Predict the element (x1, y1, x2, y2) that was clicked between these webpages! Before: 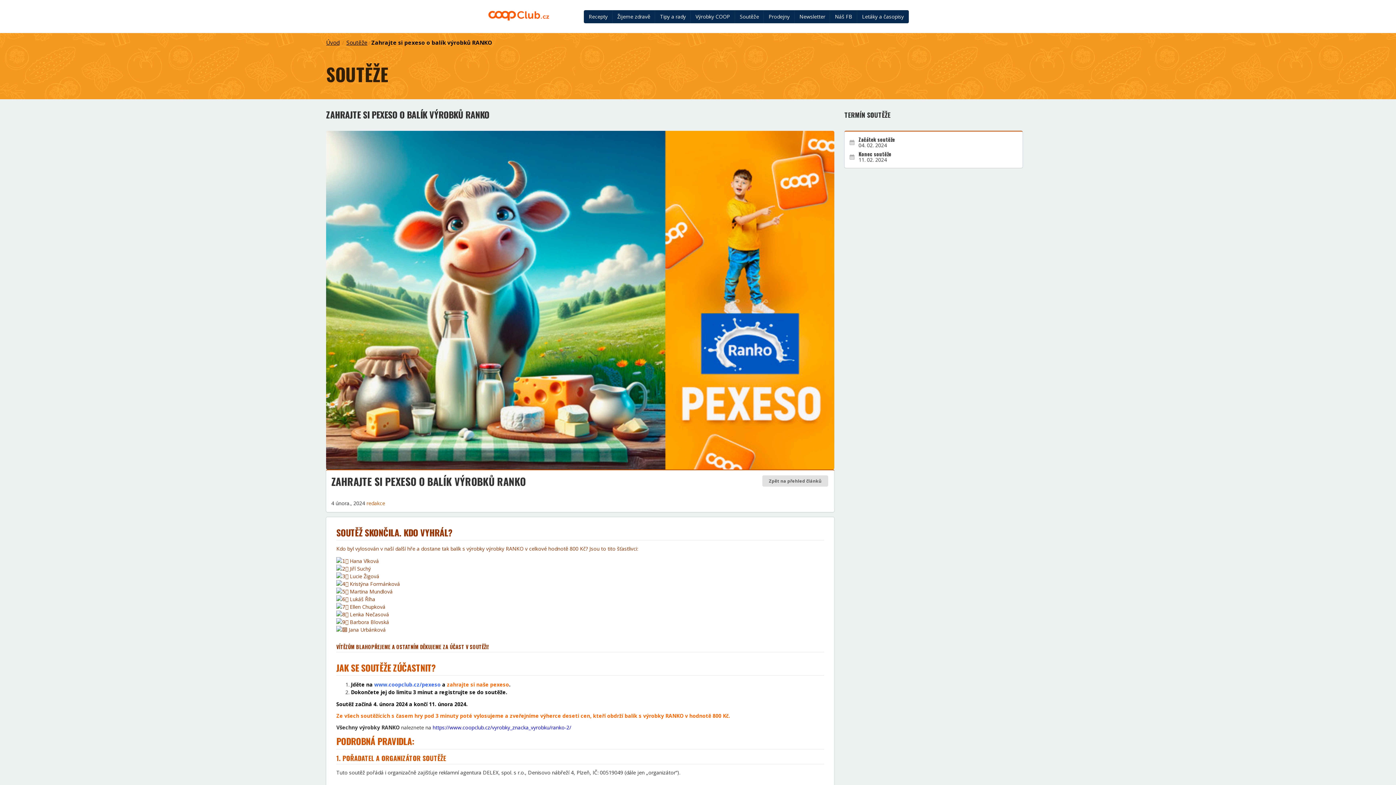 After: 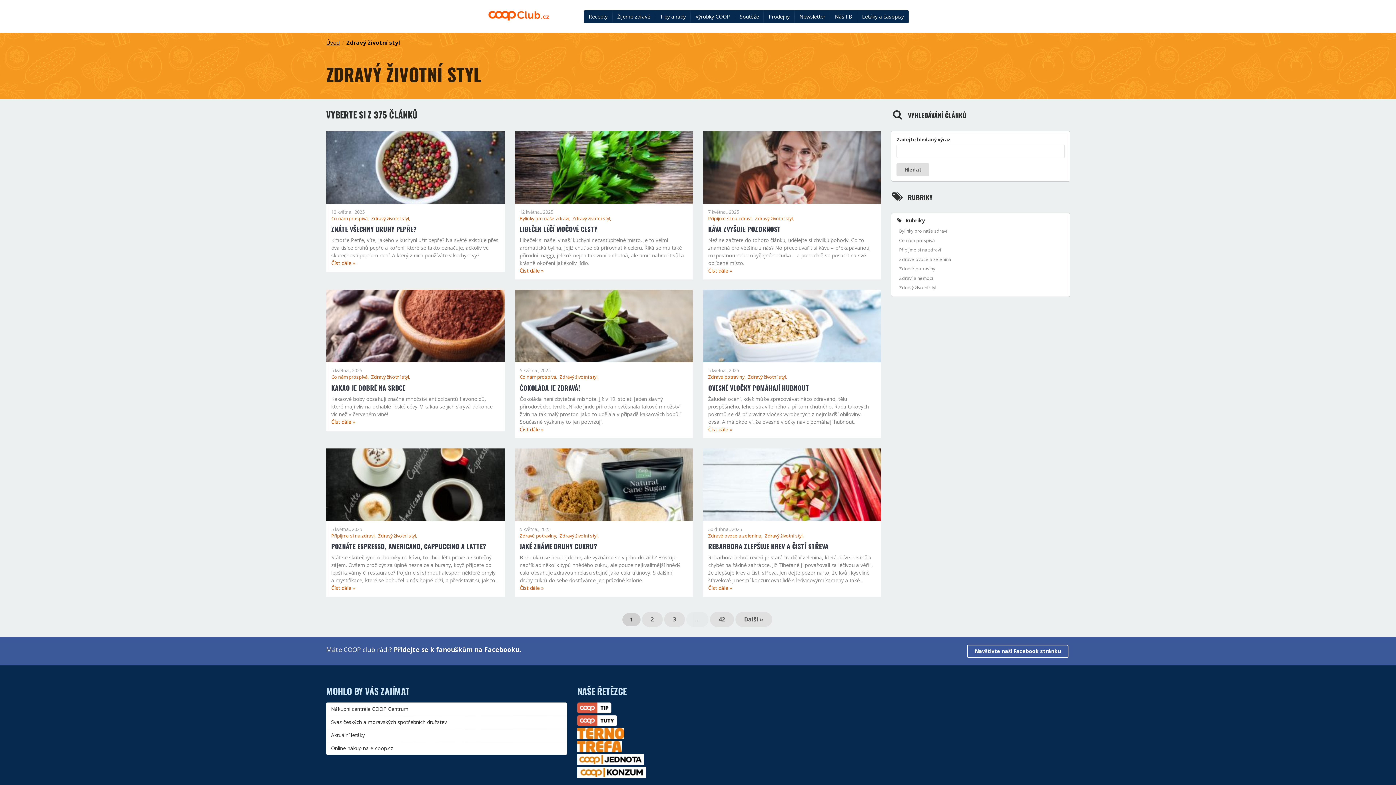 Action: label: Žijeme zdravě bbox: (612, 10, 655, 23)